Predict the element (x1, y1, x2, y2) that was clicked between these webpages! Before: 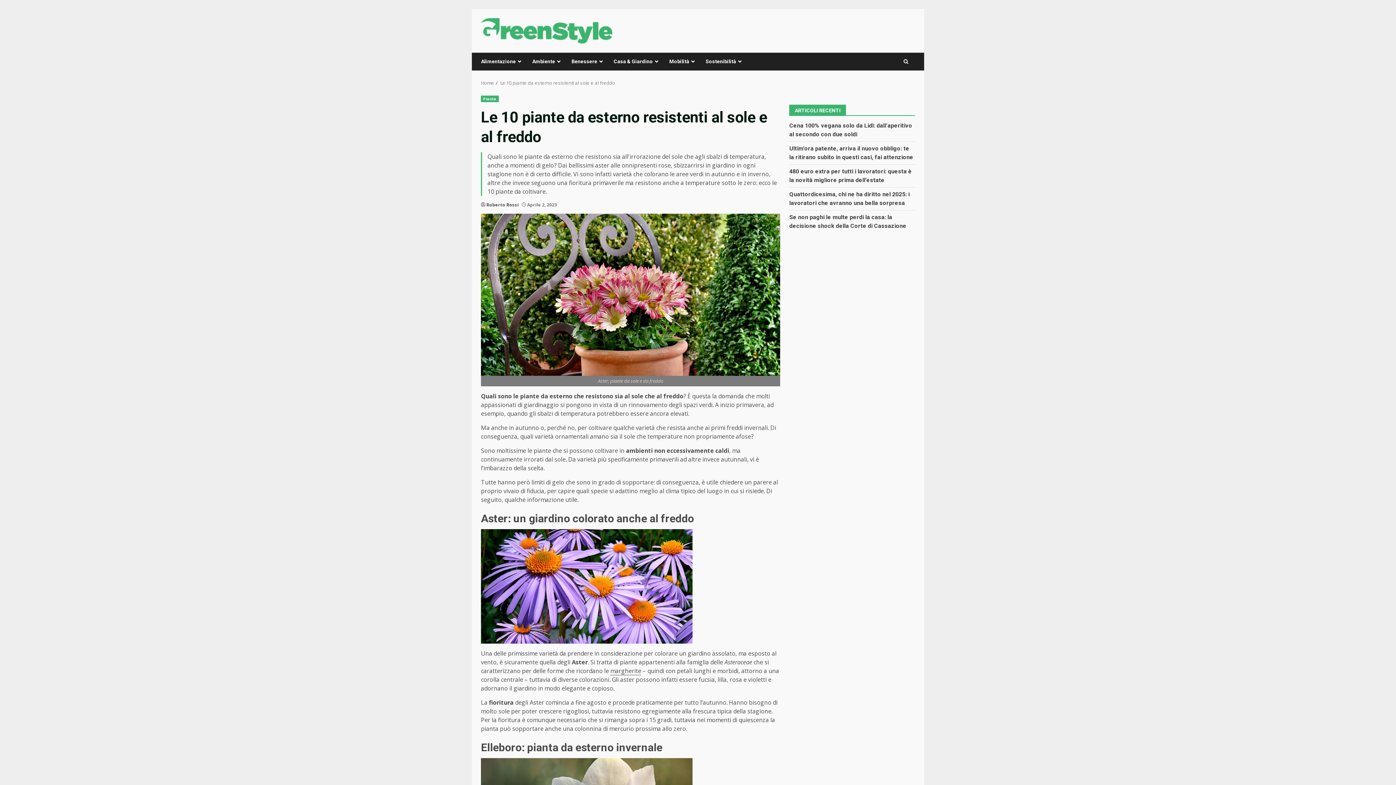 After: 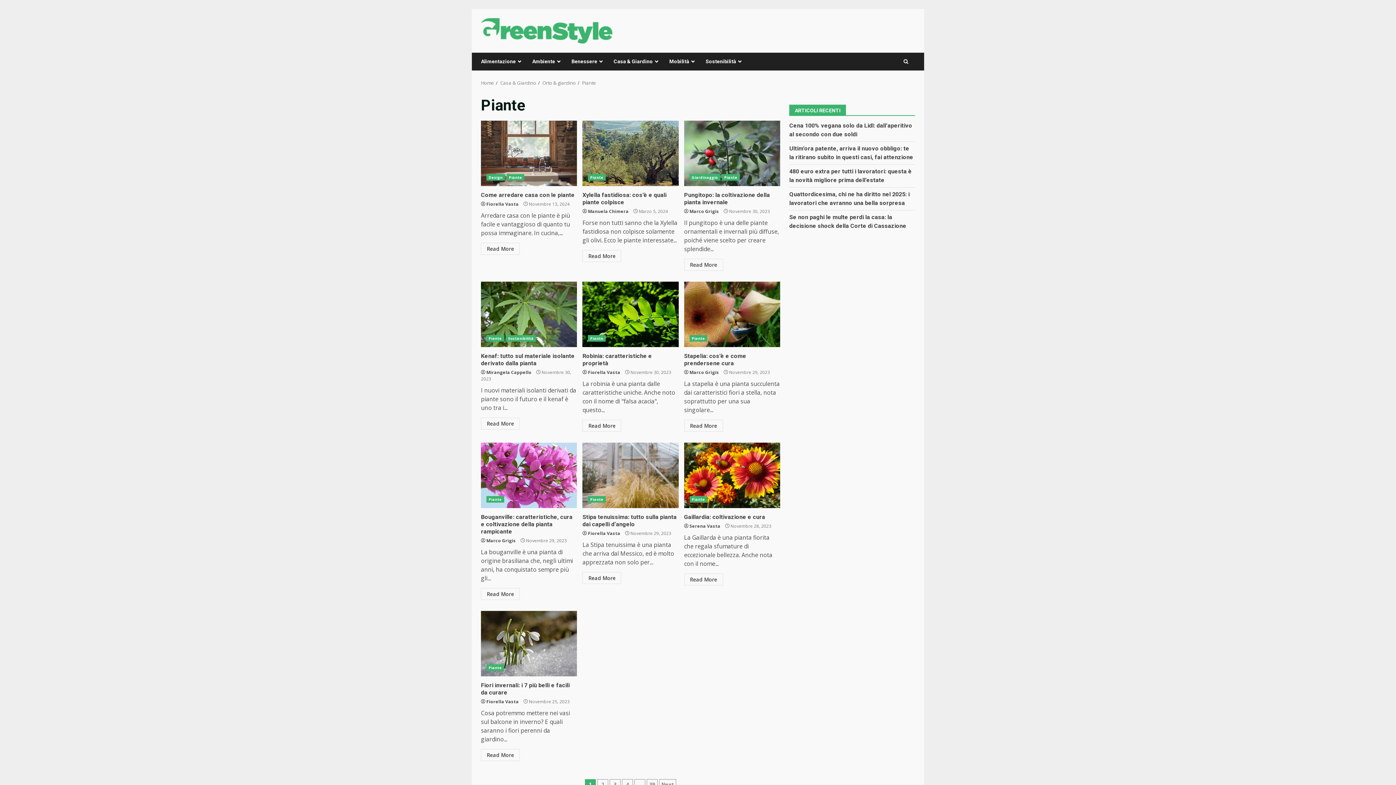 Action: label: Piante bbox: (481, 95, 498, 102)